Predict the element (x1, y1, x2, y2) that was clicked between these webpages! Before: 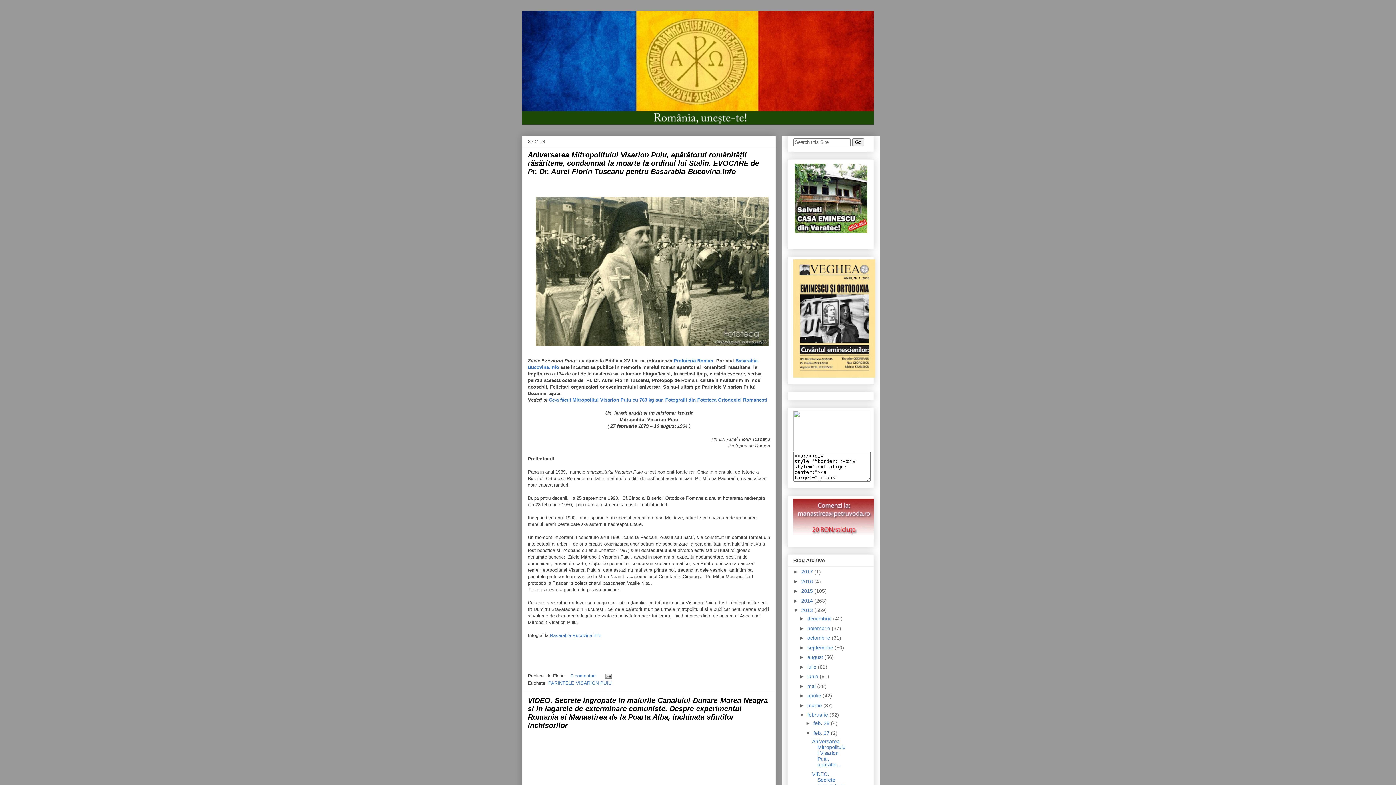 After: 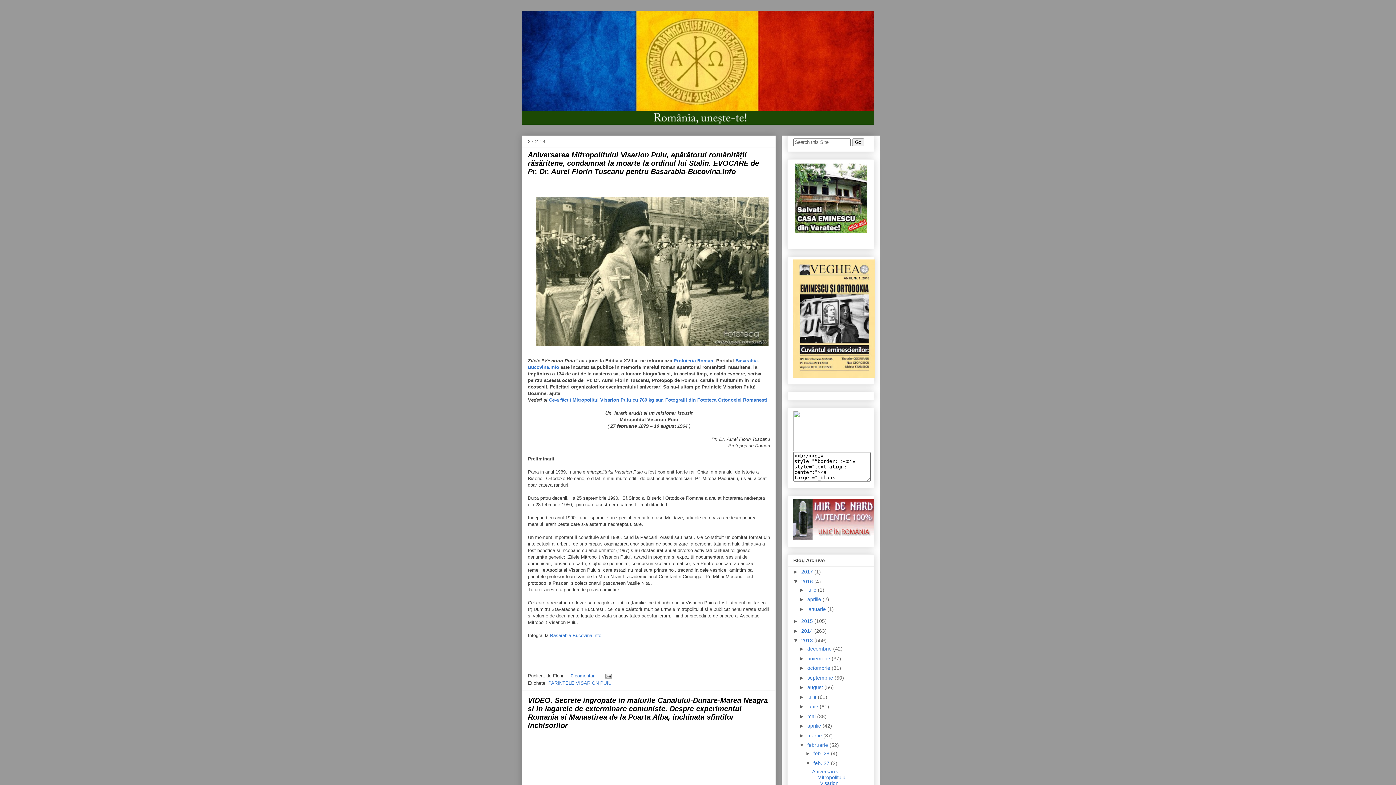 Action: label: ►   bbox: (793, 578, 801, 584)